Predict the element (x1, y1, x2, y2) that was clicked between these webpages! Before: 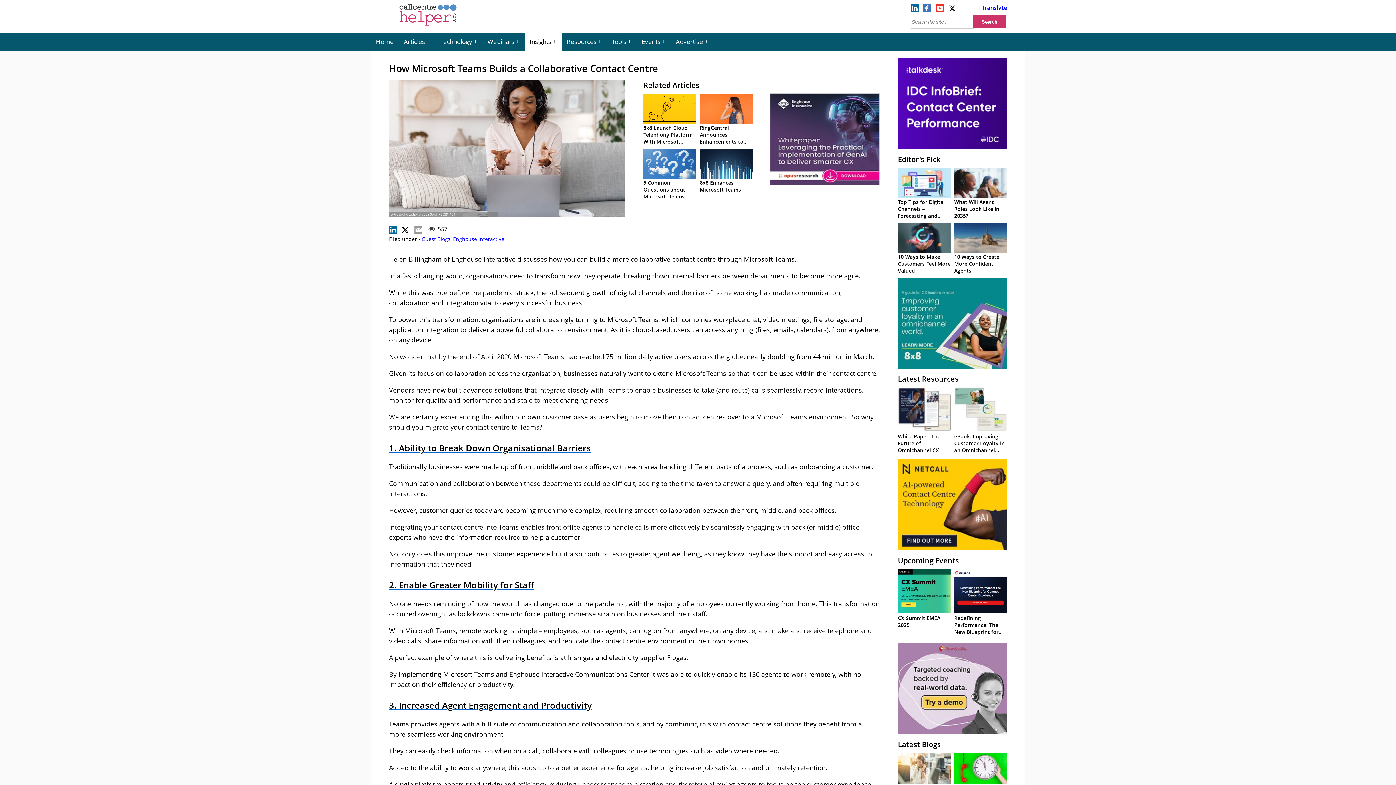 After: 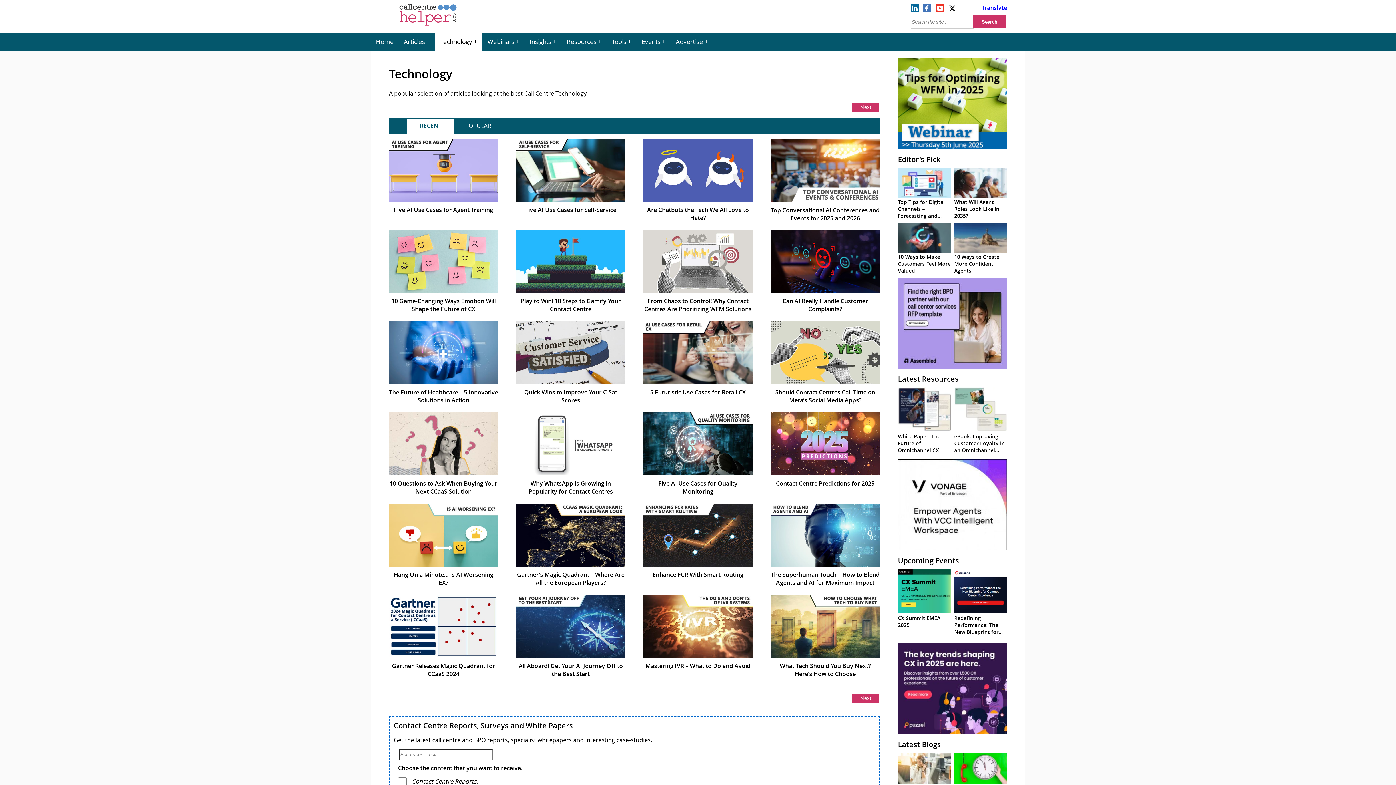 Action: bbox: (435, 32, 482, 50) label: Technology